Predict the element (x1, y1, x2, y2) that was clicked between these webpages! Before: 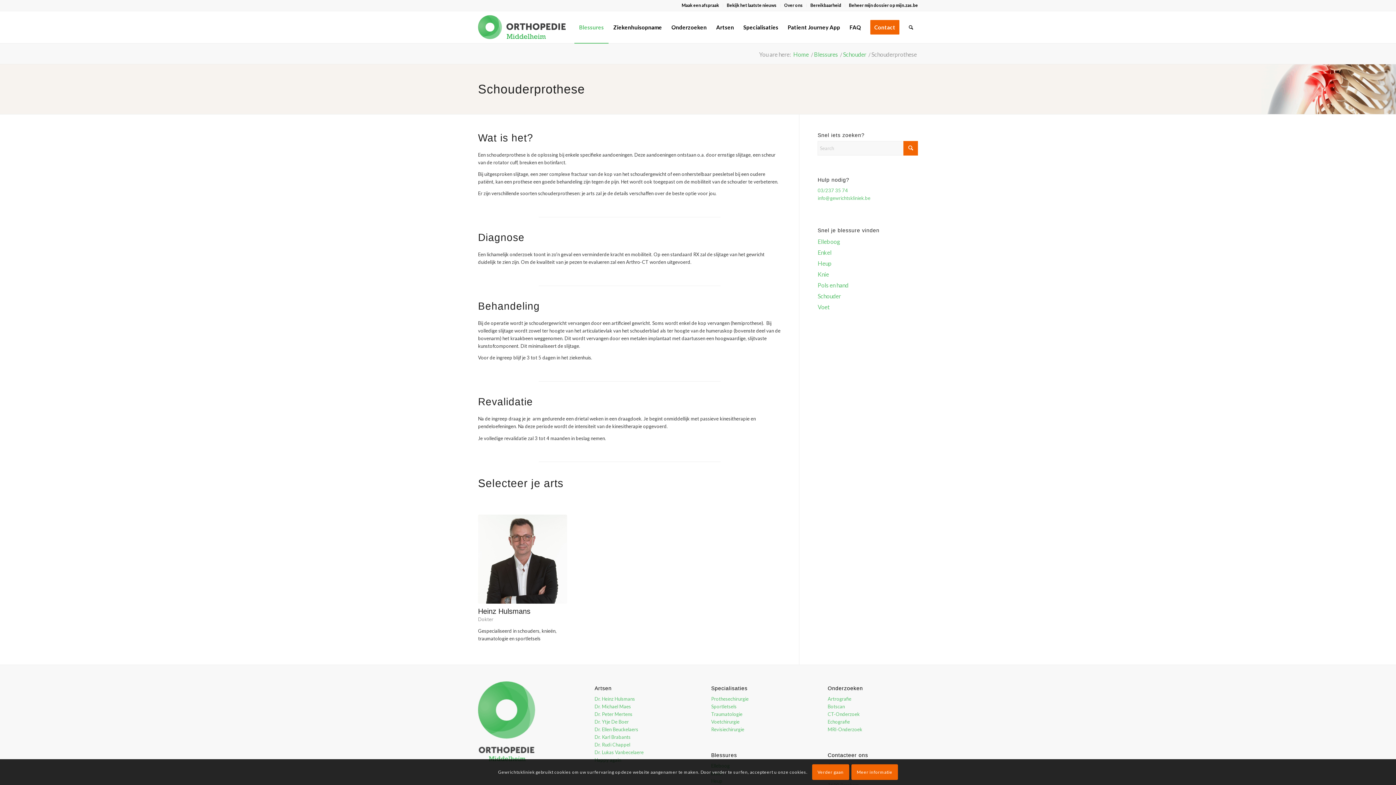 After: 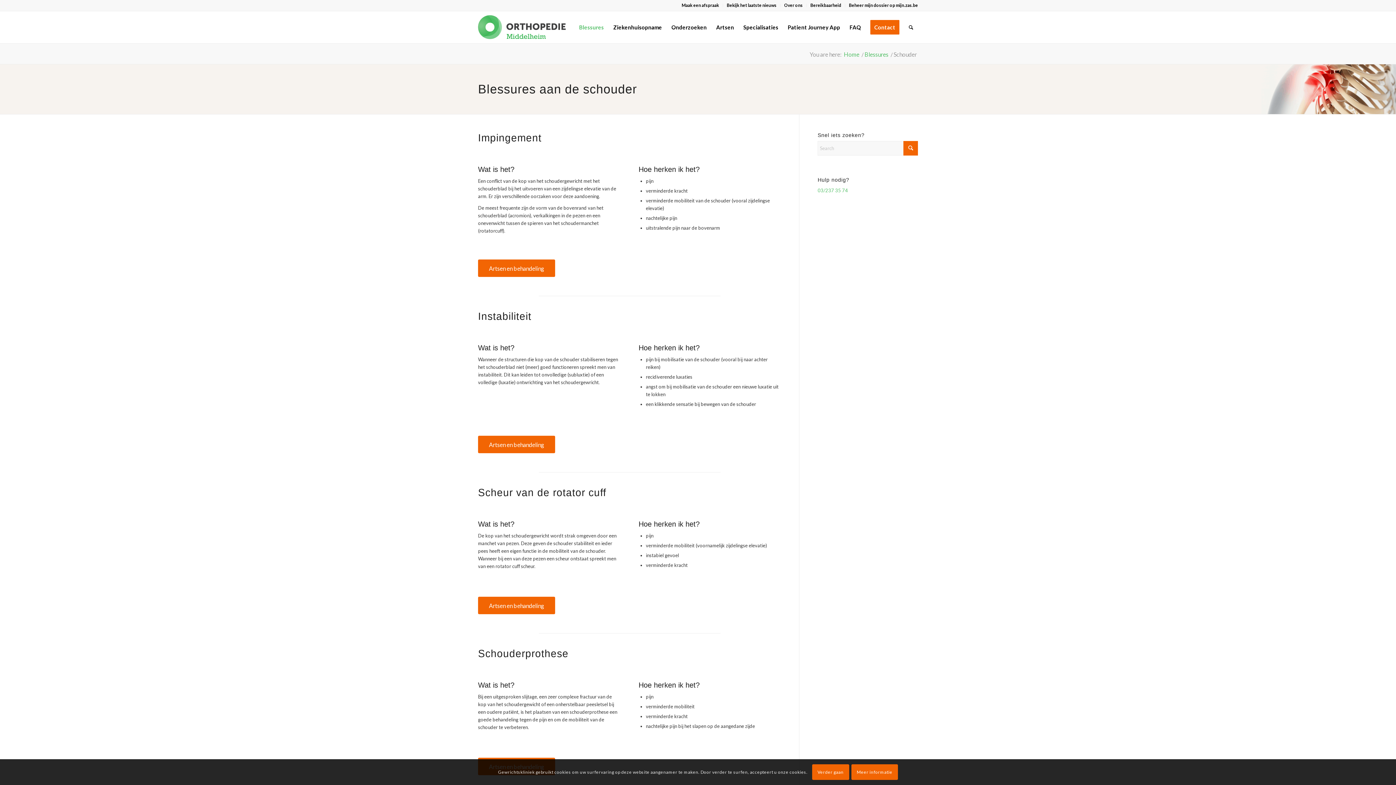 Action: bbox: (842, 51, 867, 57) label: Schouder